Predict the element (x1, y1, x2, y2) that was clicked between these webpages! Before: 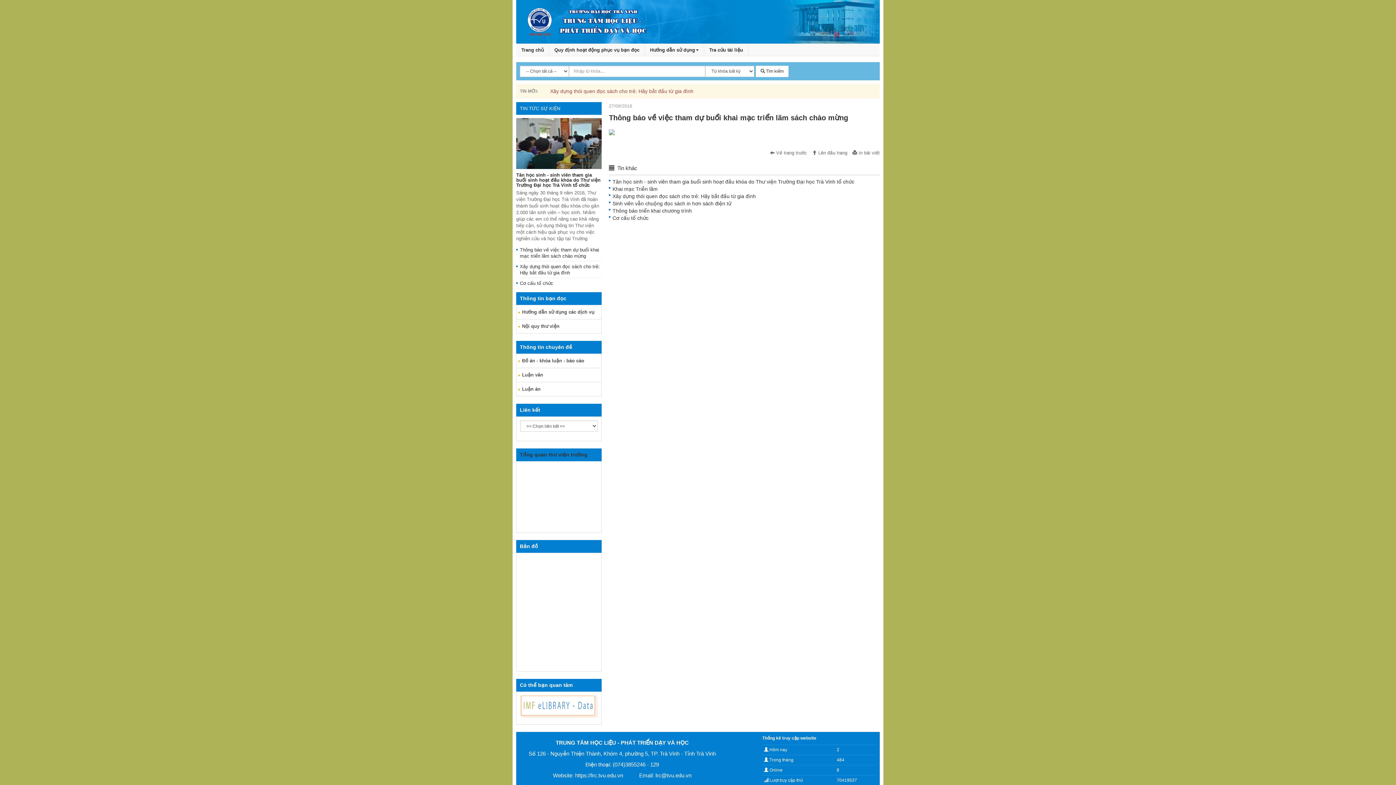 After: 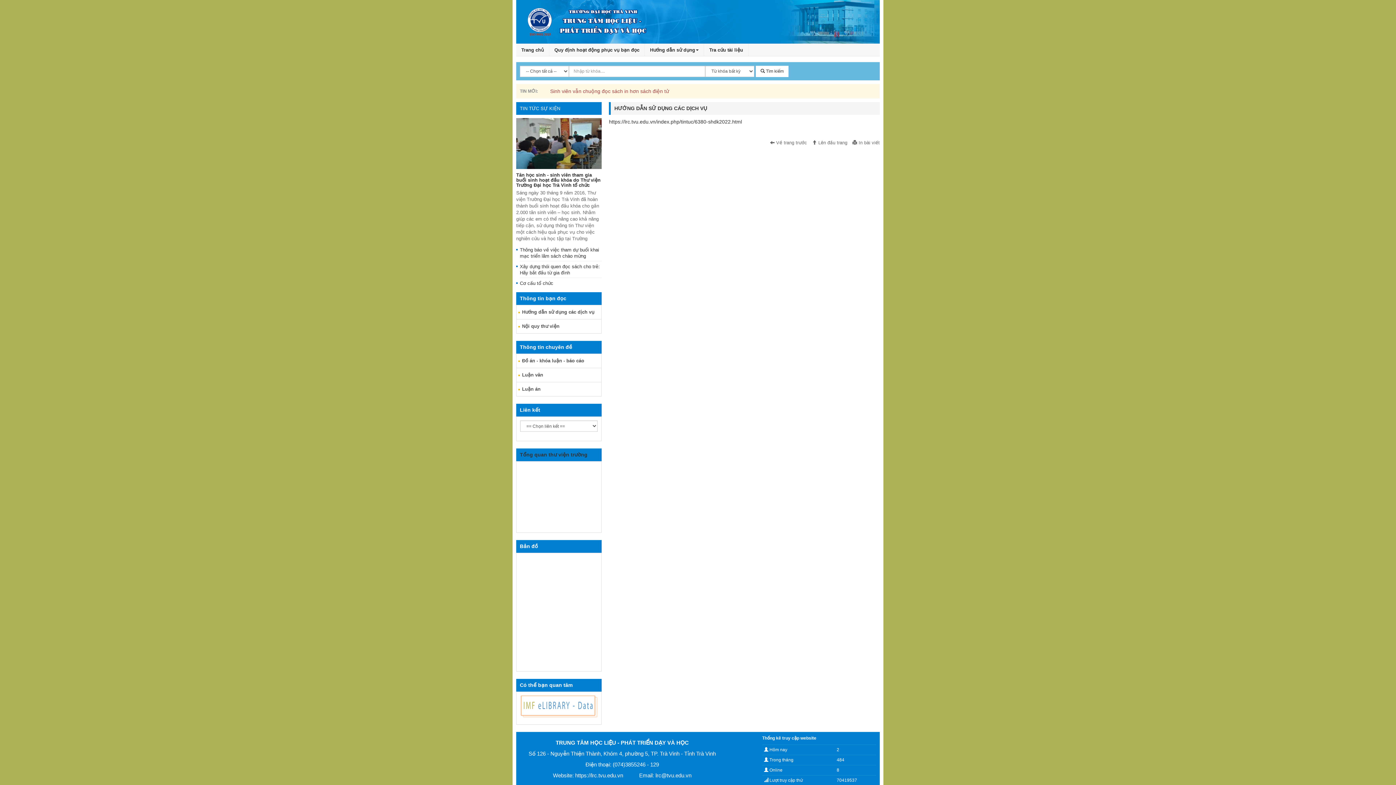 Action: label: Hướng dẫn sử dụng các dịch vụ bbox: (516, 305, 601, 319)